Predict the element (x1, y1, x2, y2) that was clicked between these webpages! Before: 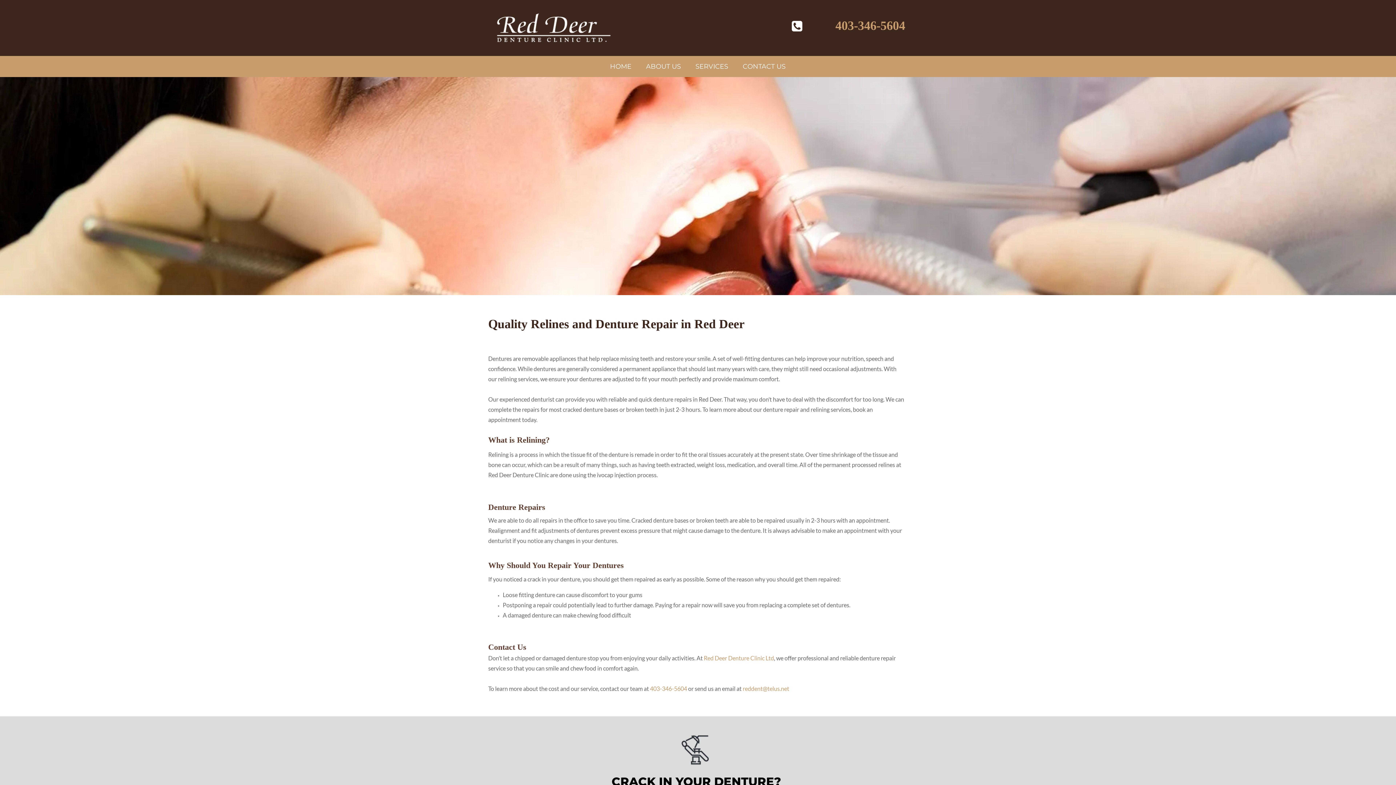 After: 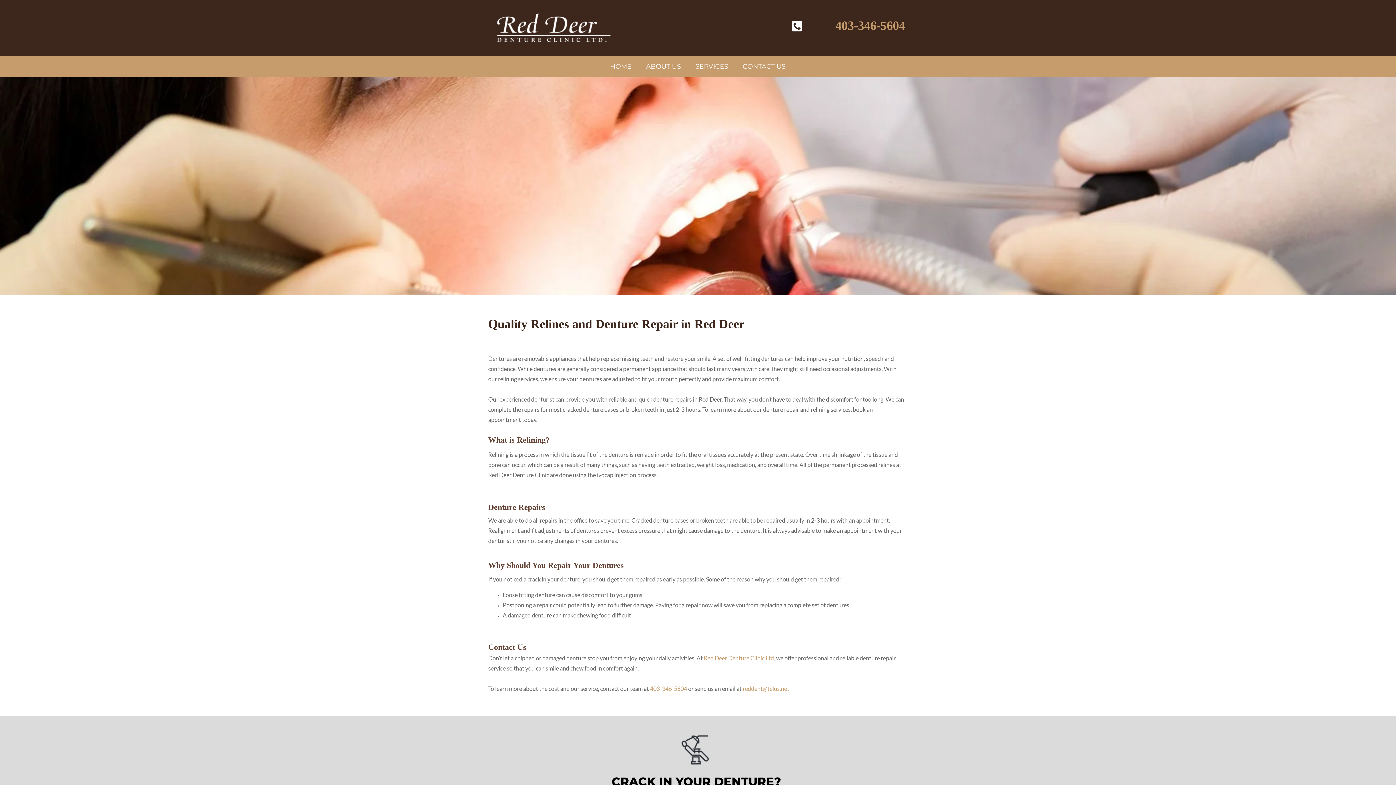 Action: label: reddent@telus.net bbox: (742, 685, 789, 692)